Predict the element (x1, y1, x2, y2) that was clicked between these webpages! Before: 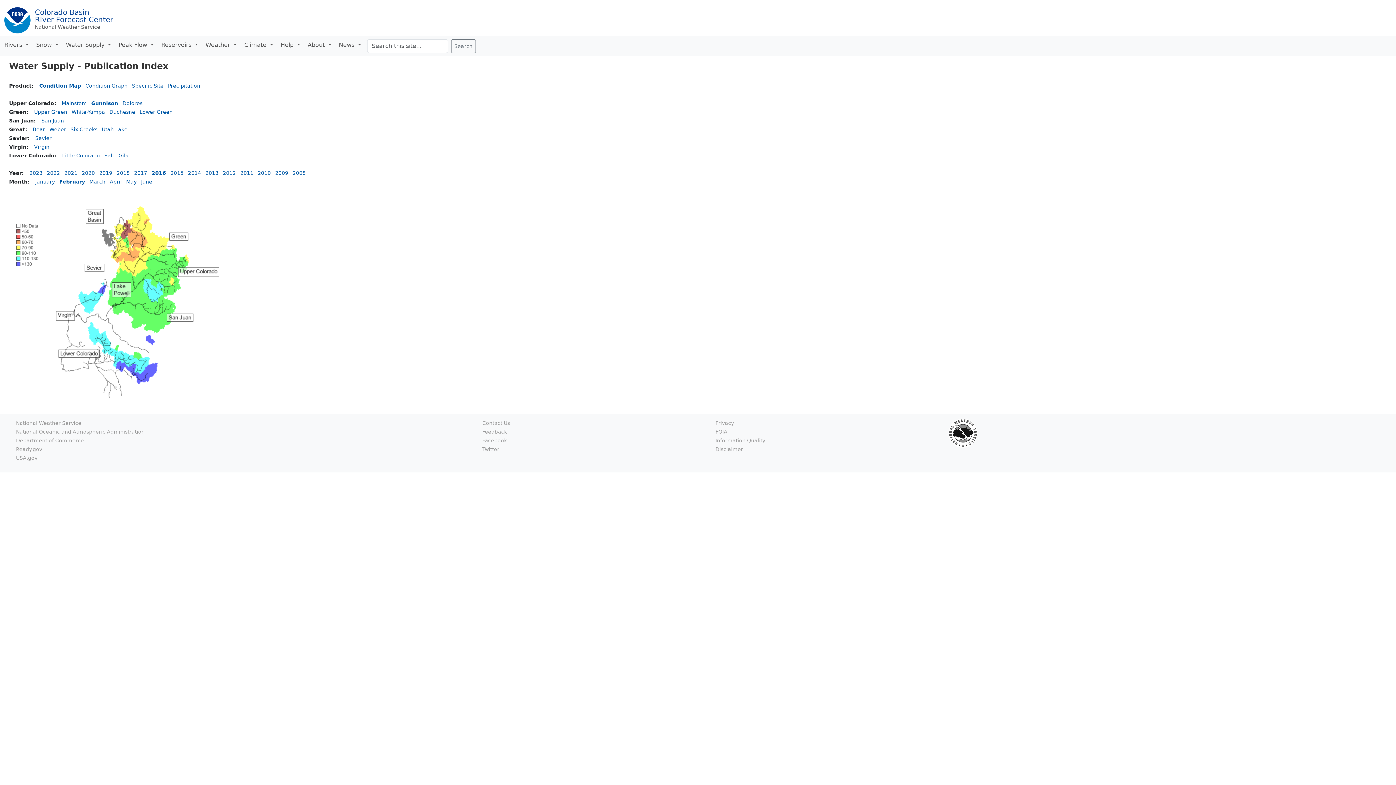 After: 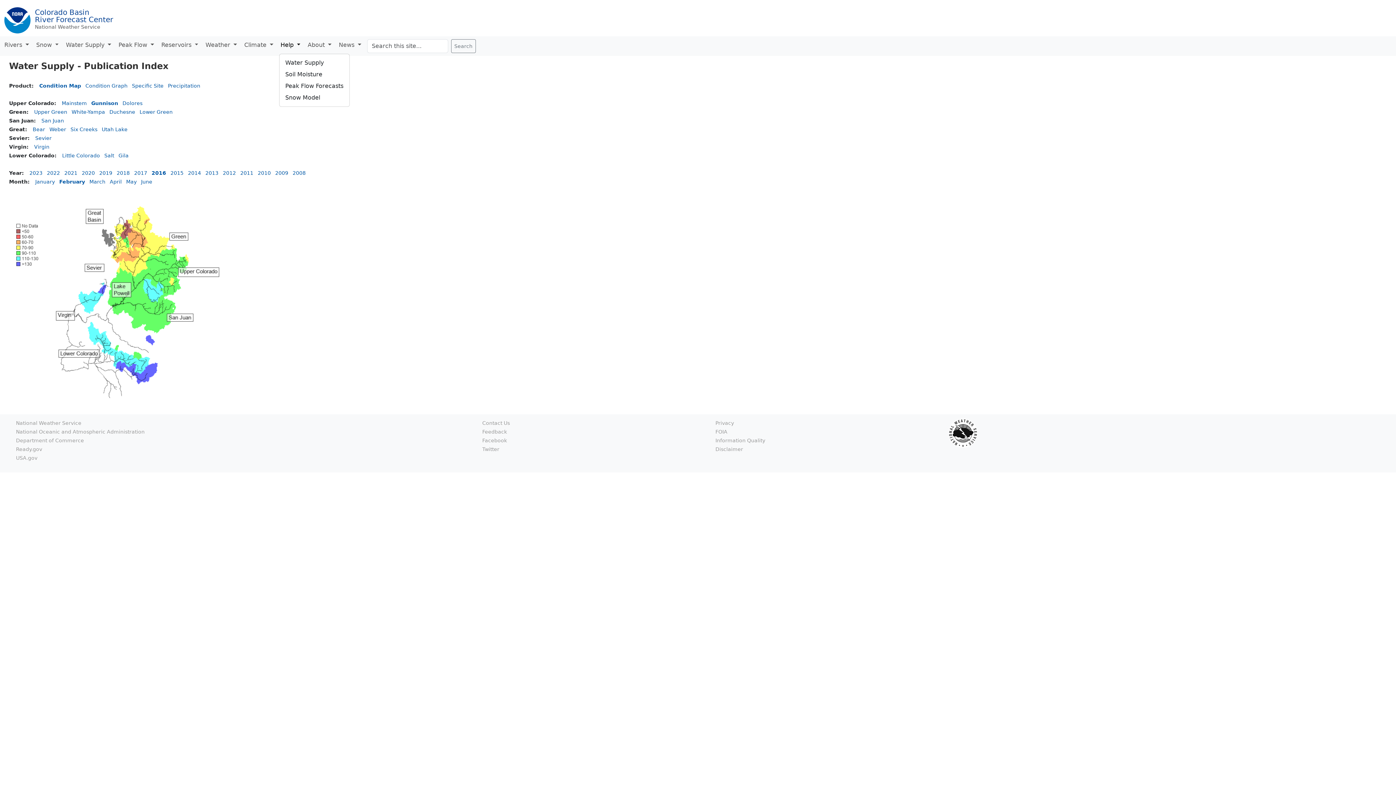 Action: label: Help  bbox: (279, 39, 306, 50)